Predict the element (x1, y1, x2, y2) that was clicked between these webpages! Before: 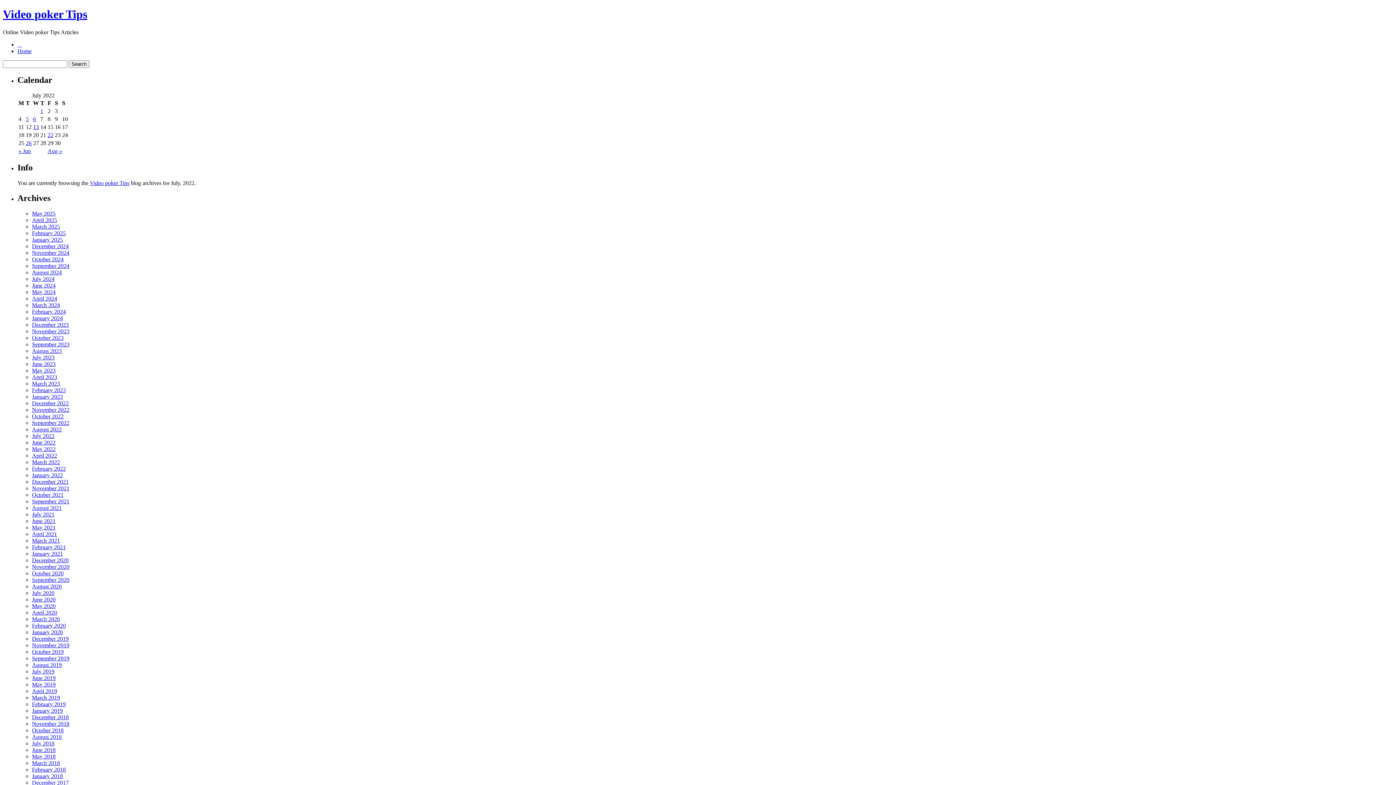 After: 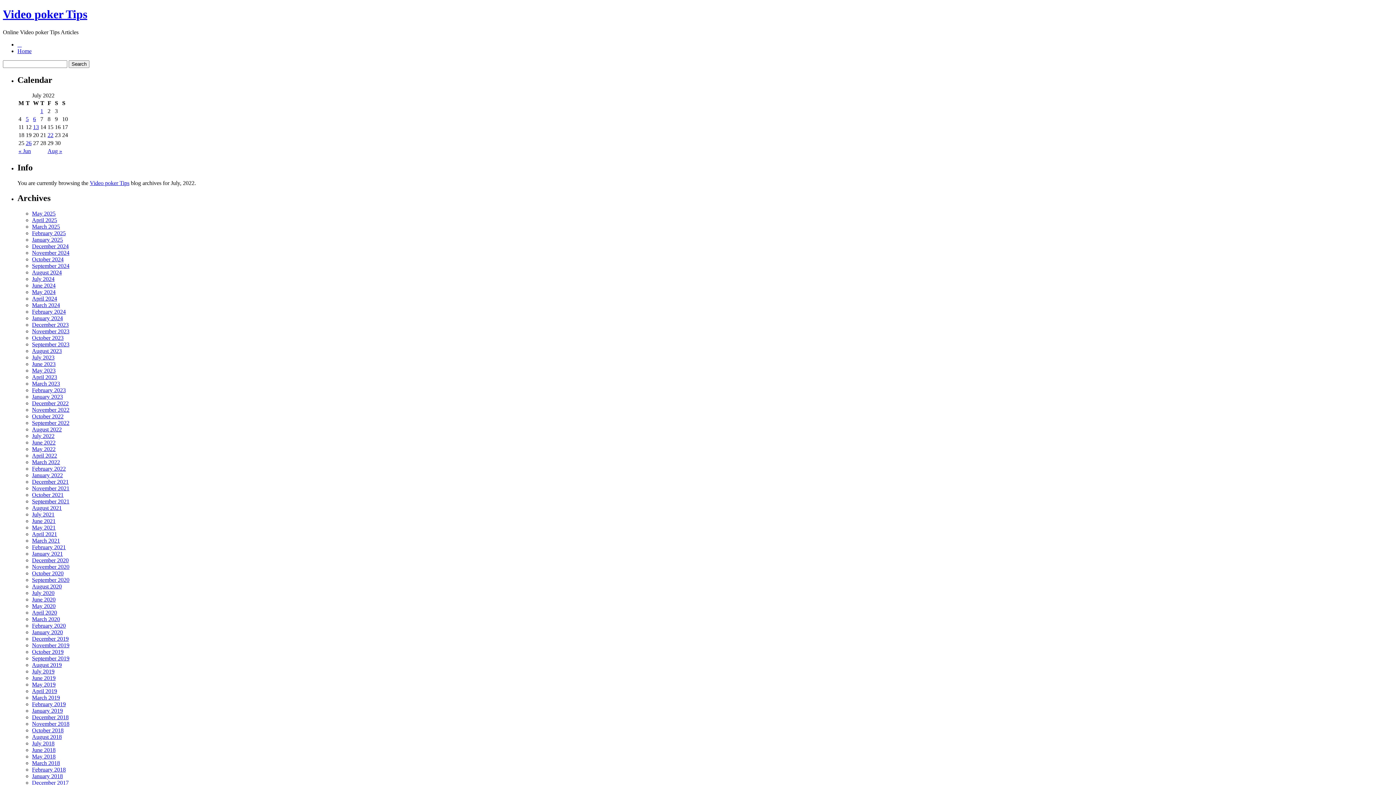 Action: label: July 2022 bbox: (32, 433, 54, 439)